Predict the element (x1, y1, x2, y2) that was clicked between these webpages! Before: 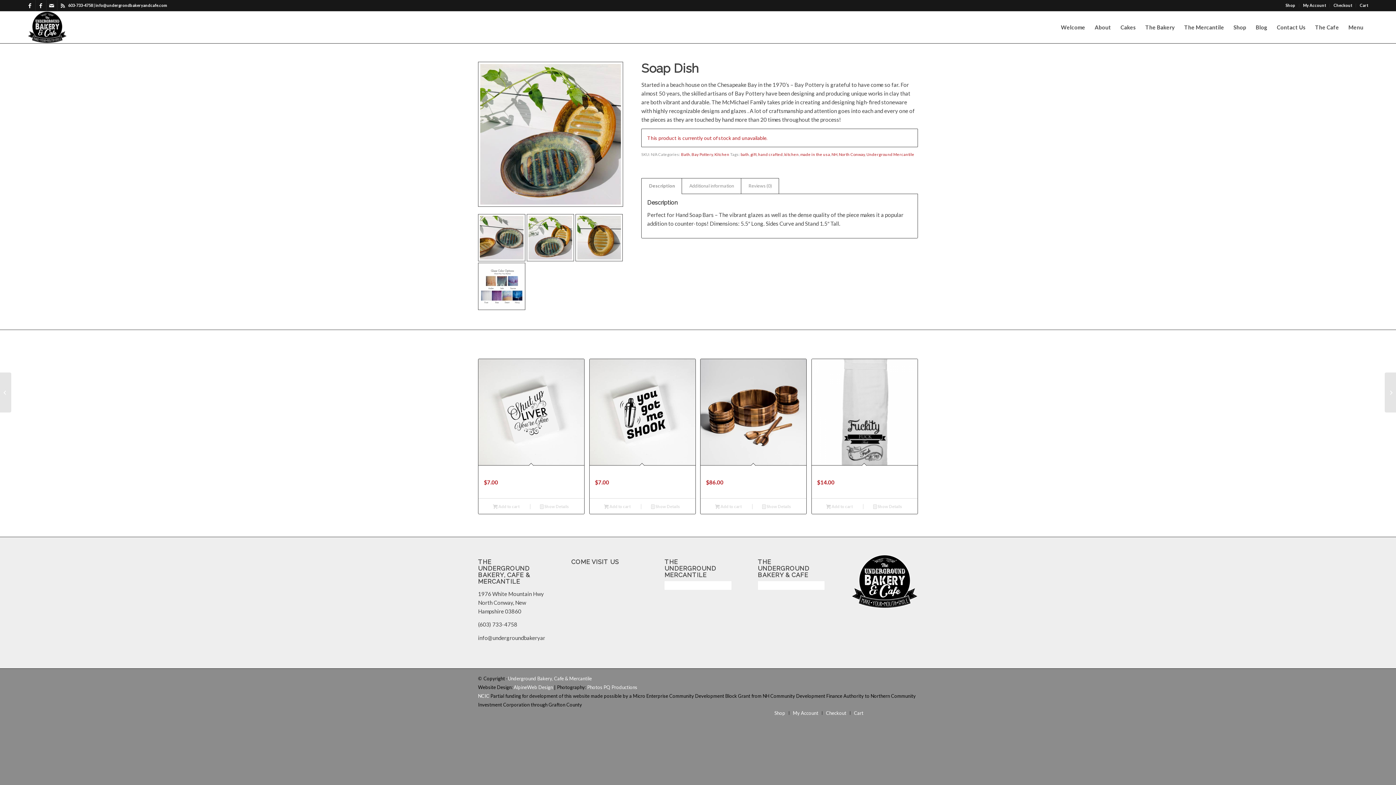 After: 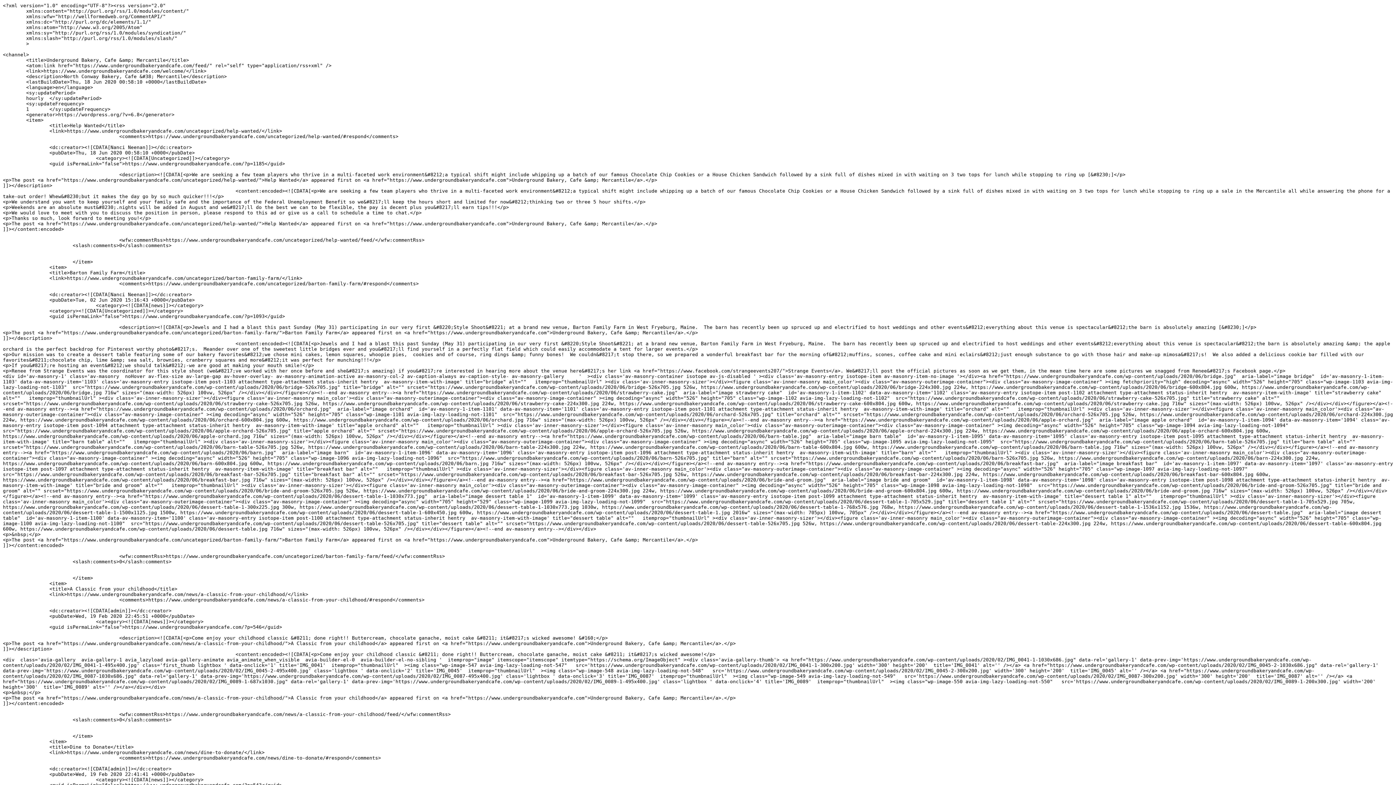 Action: bbox: (57, 0, 68, 10) label: Link to Rss  this site